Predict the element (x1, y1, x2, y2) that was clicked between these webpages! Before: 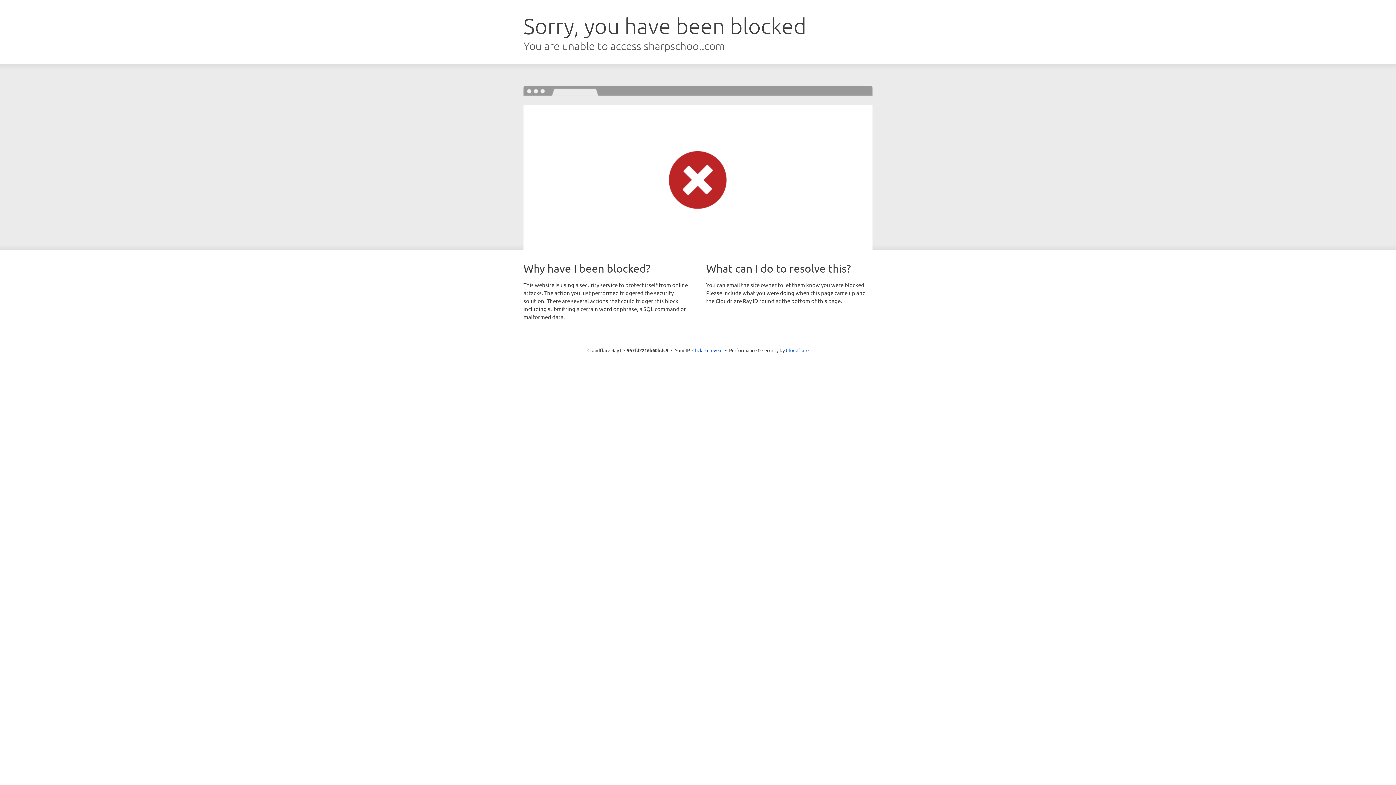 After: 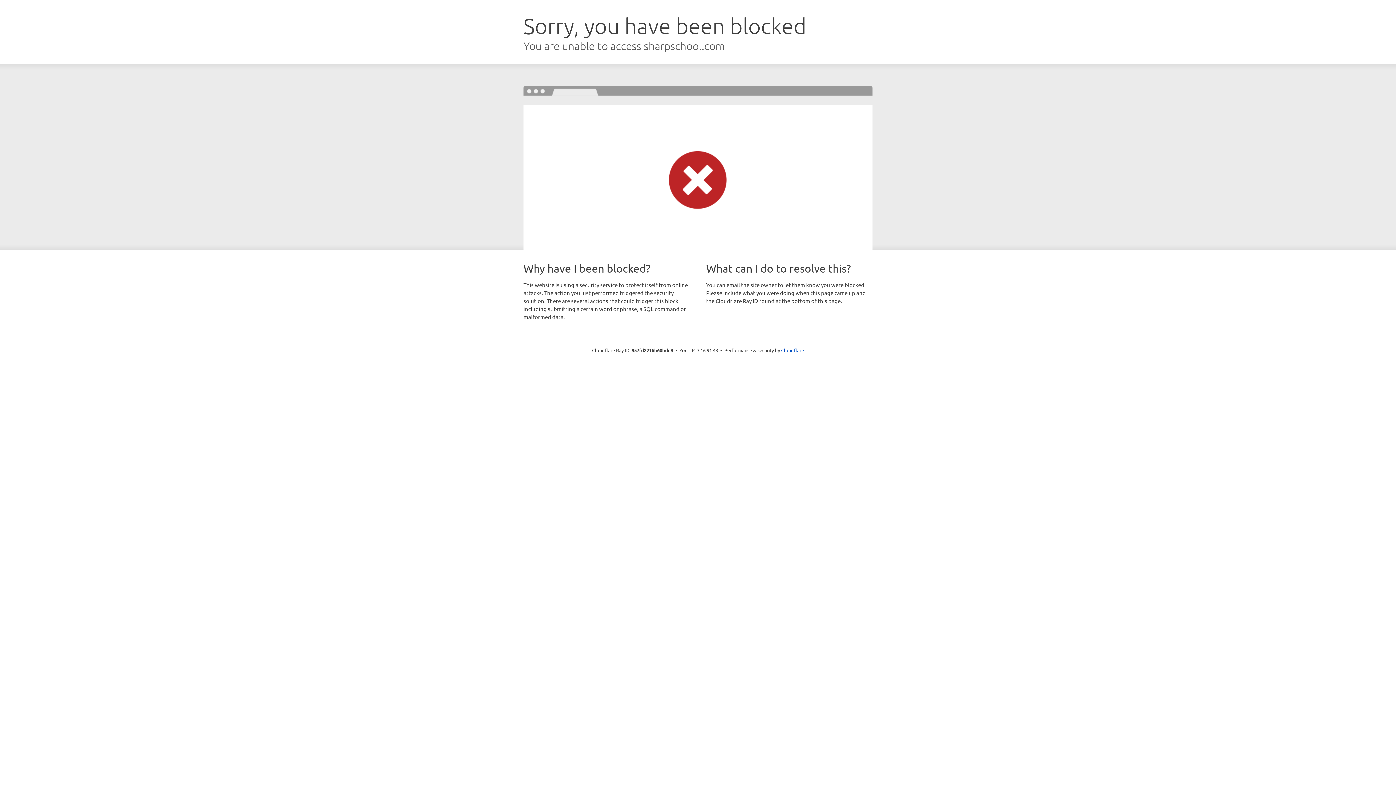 Action: label: Click to reveal bbox: (692, 346, 722, 353)